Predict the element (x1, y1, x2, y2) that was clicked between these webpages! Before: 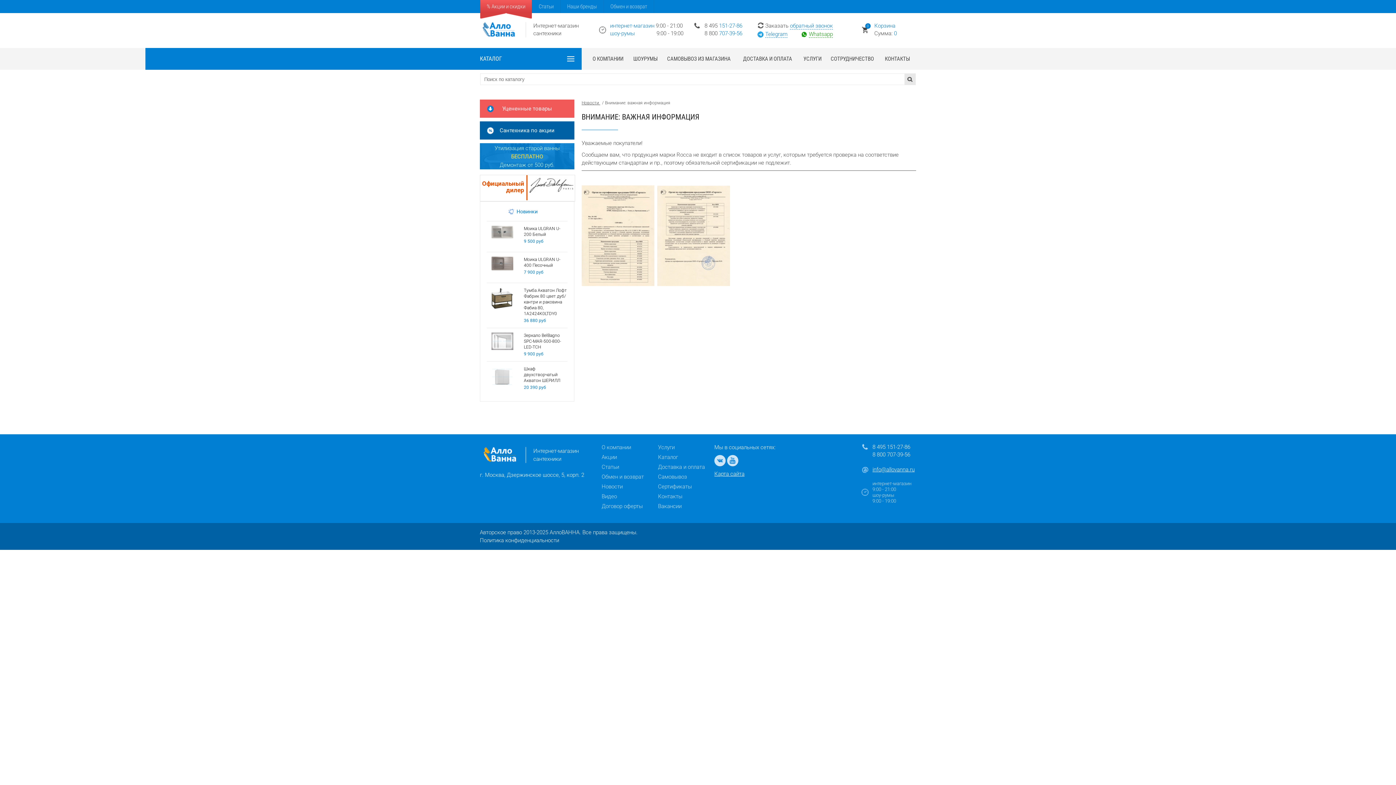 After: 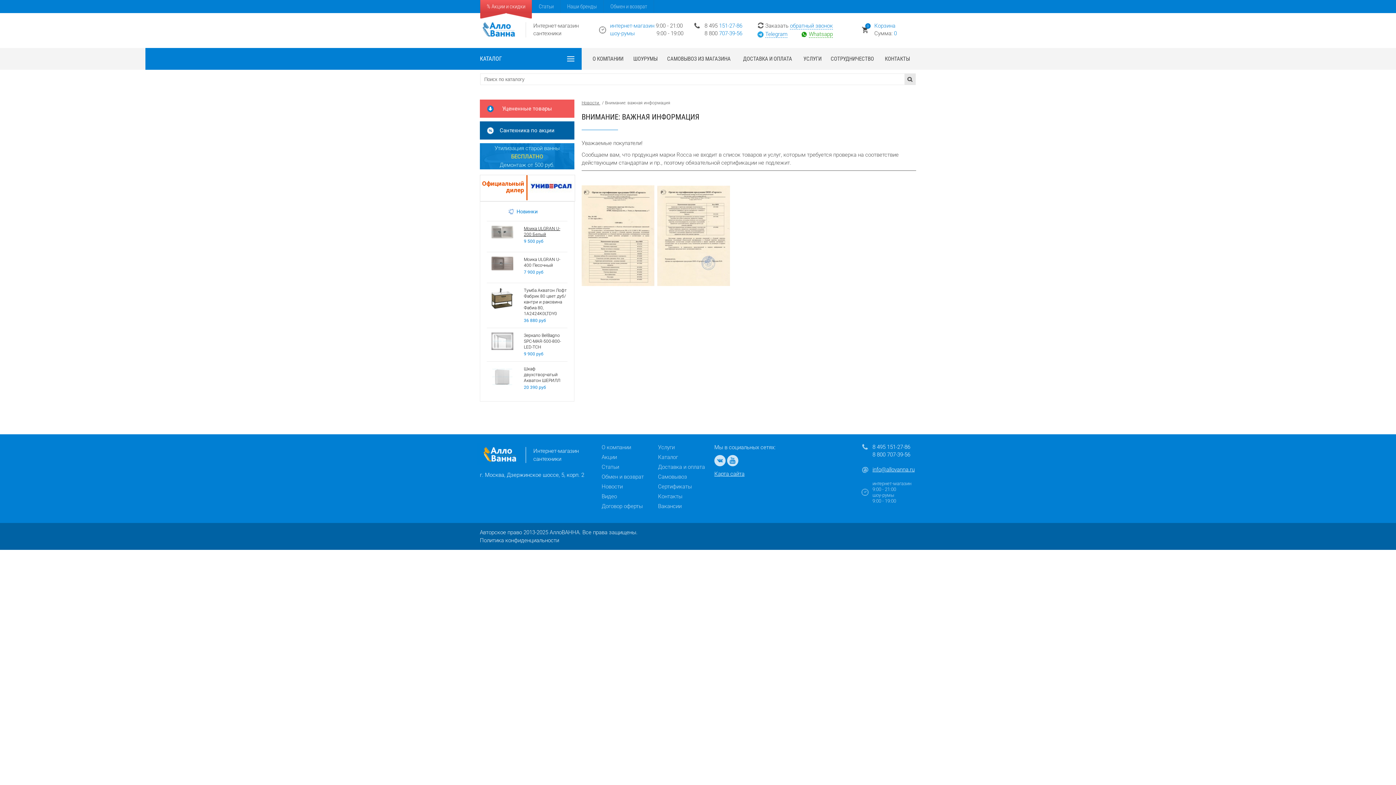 Action: label: Моика ULGRAN U-200 Белый bbox: (524, 225, 567, 237)